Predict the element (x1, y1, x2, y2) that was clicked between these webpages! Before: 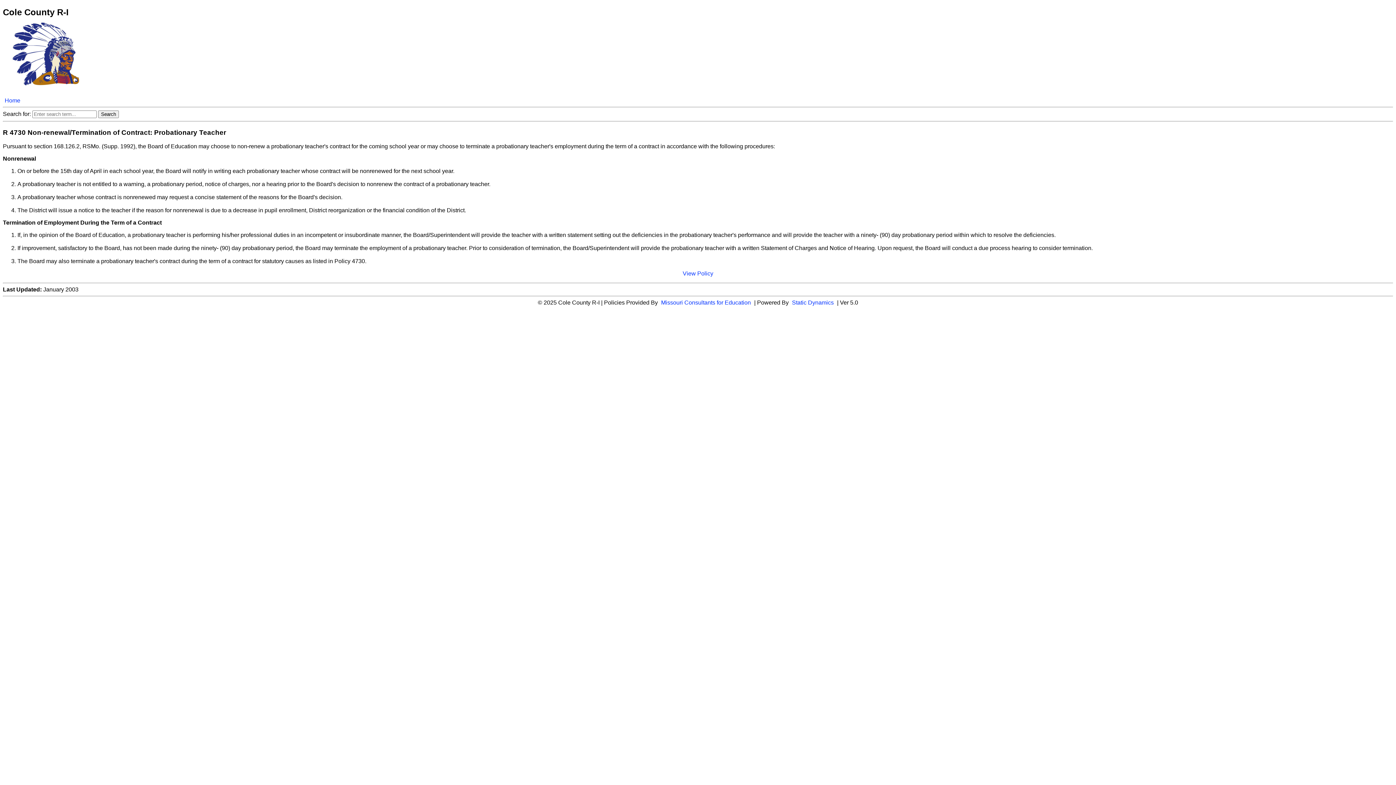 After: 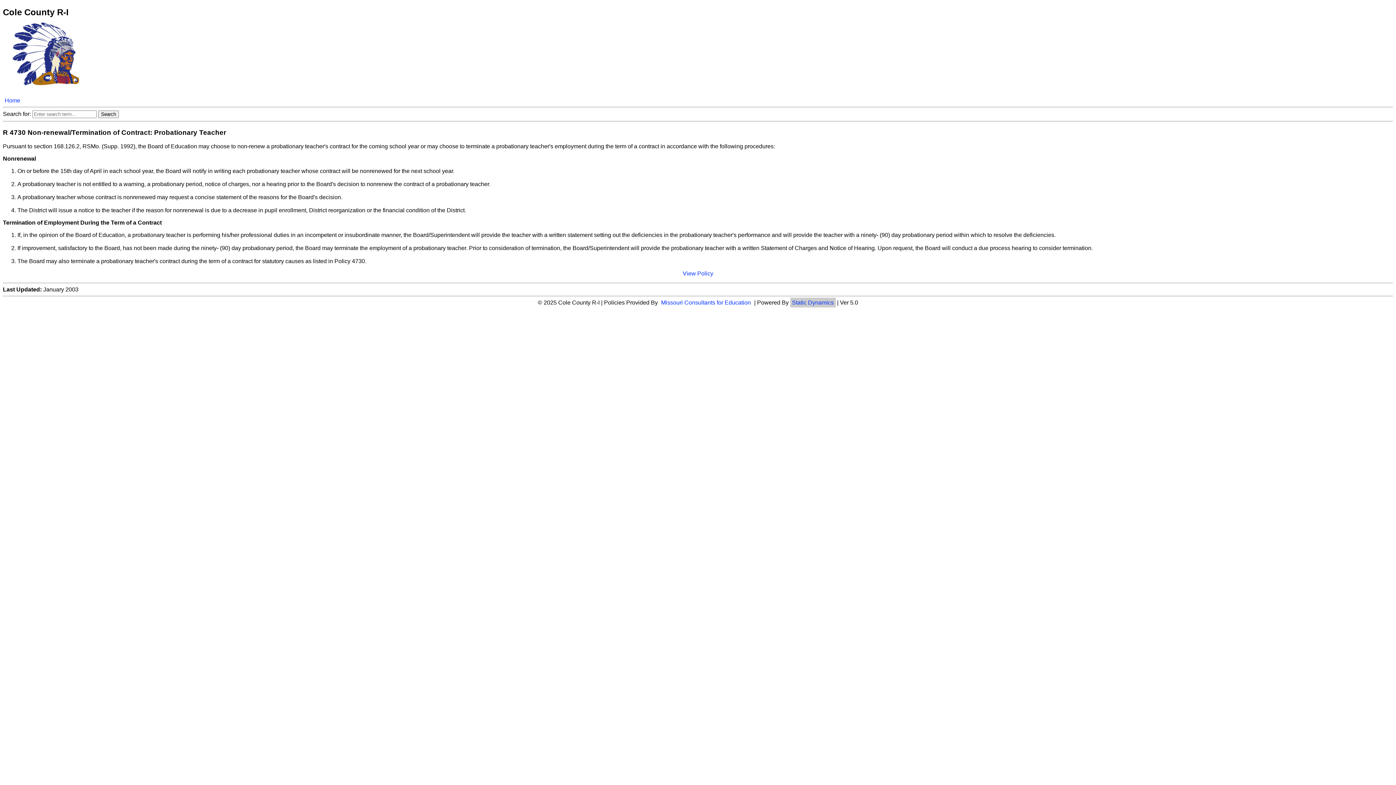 Action: bbox: (790, 297, 835, 307) label: Static Dynamics